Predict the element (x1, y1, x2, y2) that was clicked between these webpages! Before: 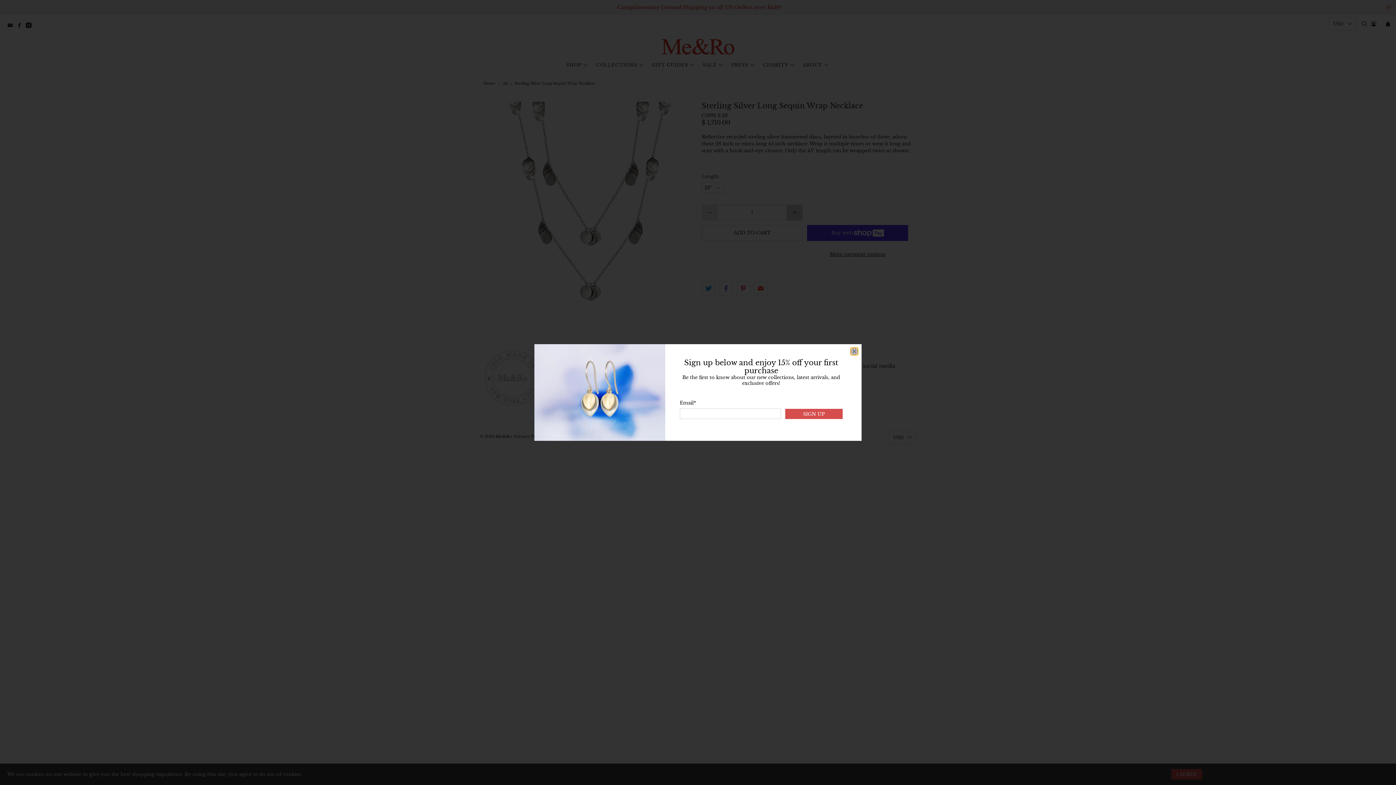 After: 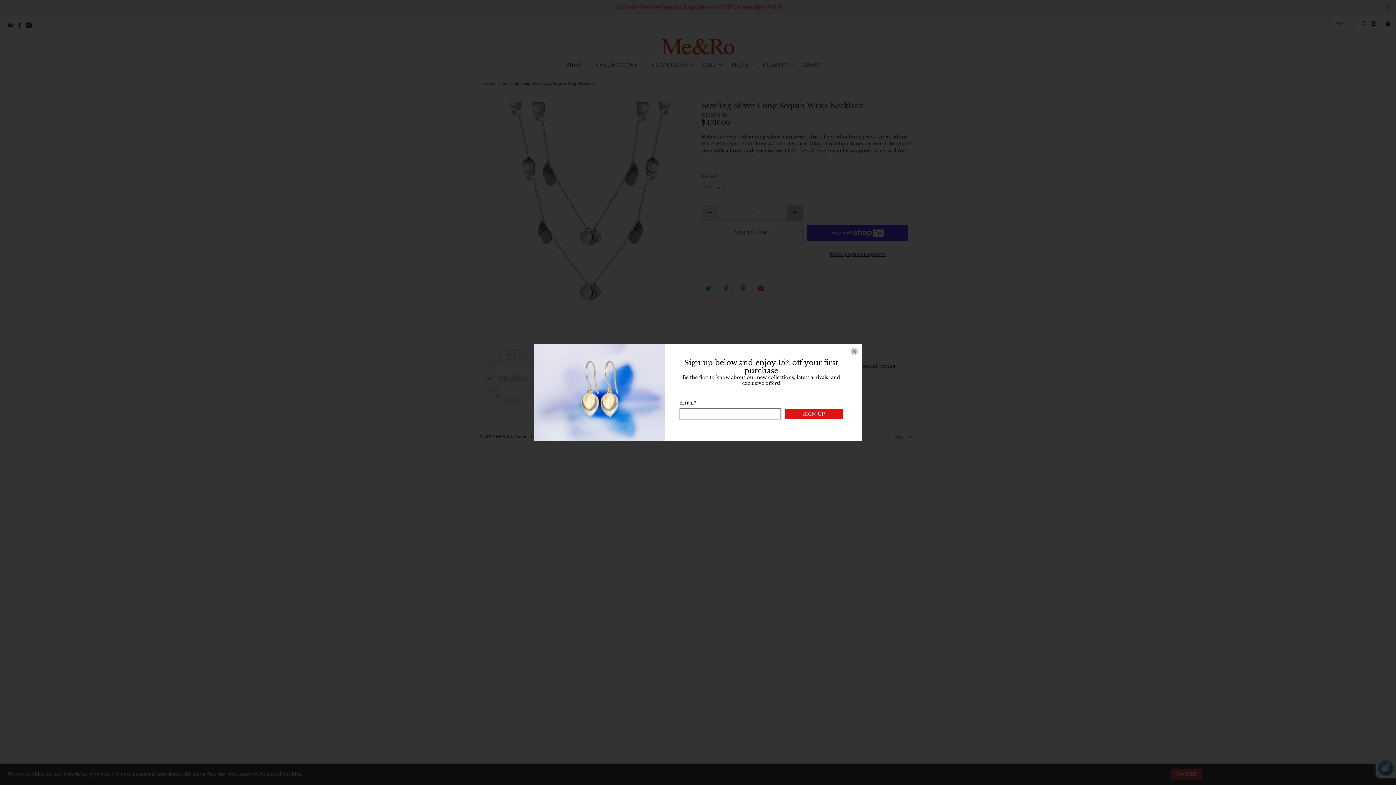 Action: bbox: (785, 408, 842, 419) label: SIGN UP